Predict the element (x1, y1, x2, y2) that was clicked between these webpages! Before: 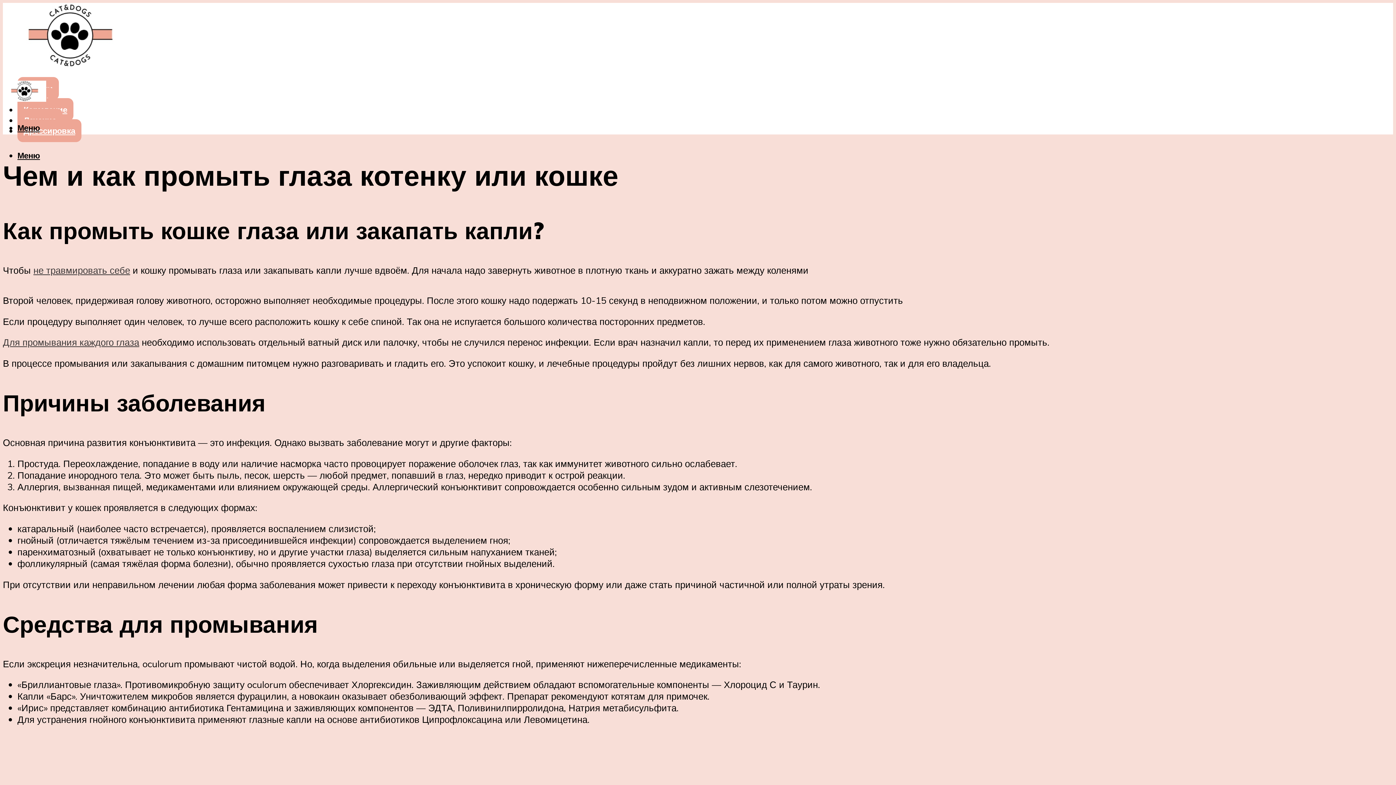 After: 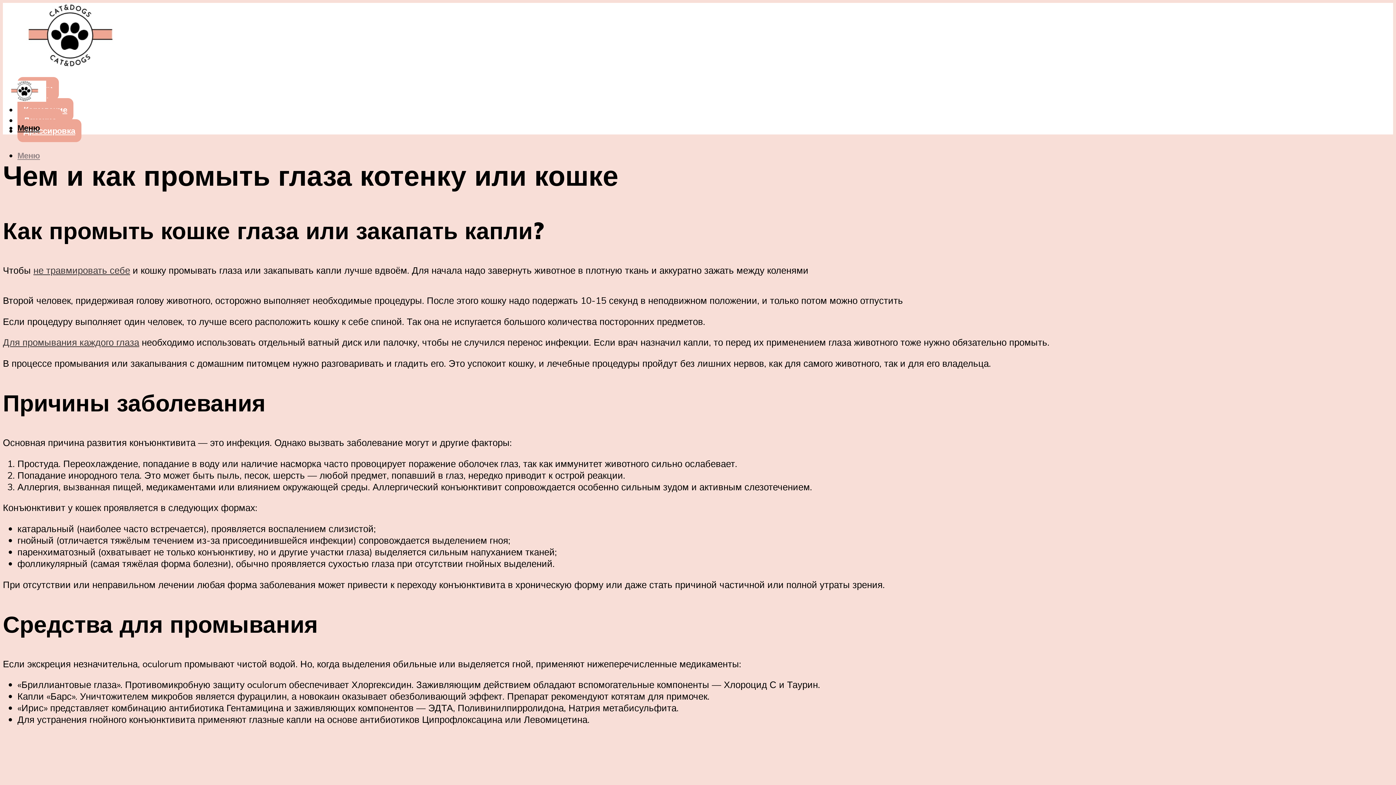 Action: bbox: (17, 150, 40, 160) label: Меню